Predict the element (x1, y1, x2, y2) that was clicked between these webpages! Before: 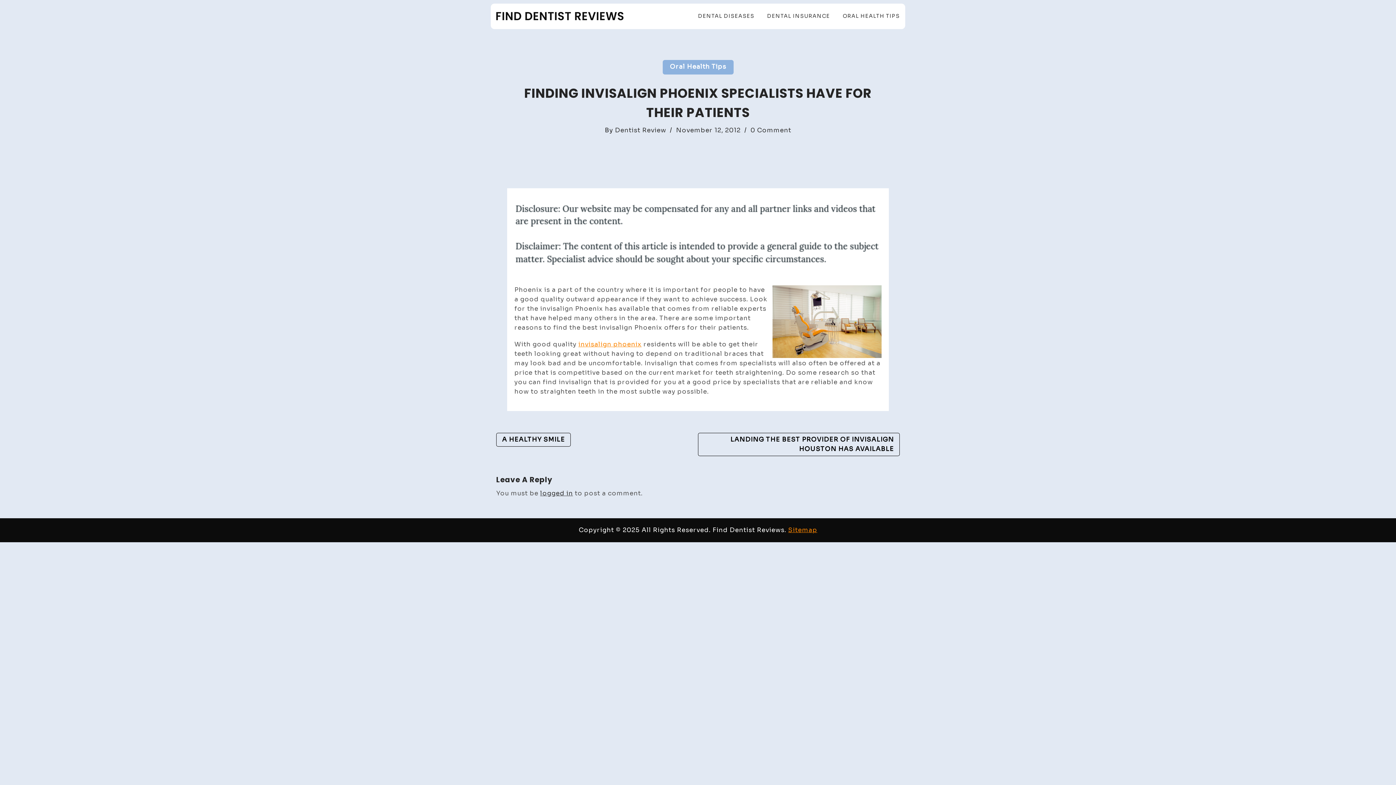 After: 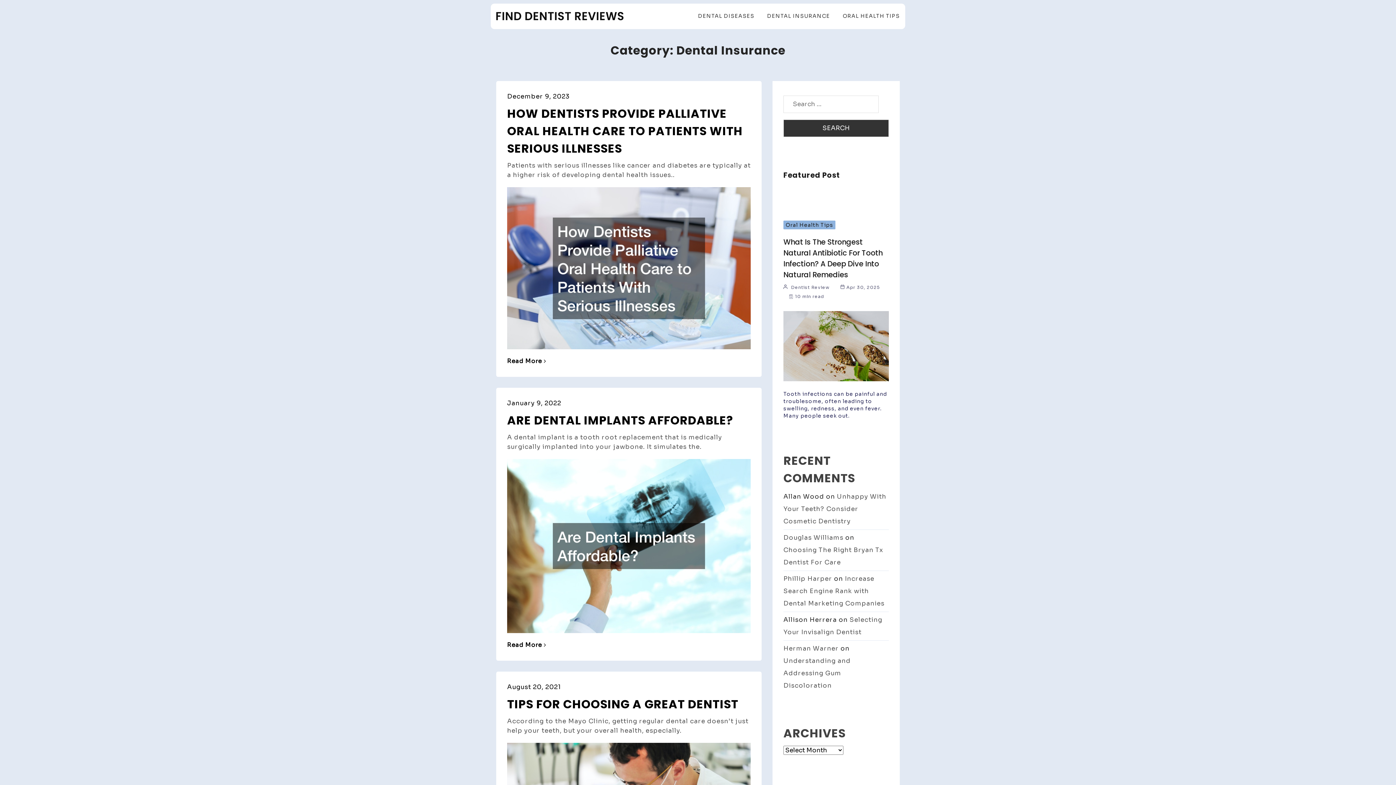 Action: bbox: (758, 5, 830, 27) label: DENTAL INSURANCE